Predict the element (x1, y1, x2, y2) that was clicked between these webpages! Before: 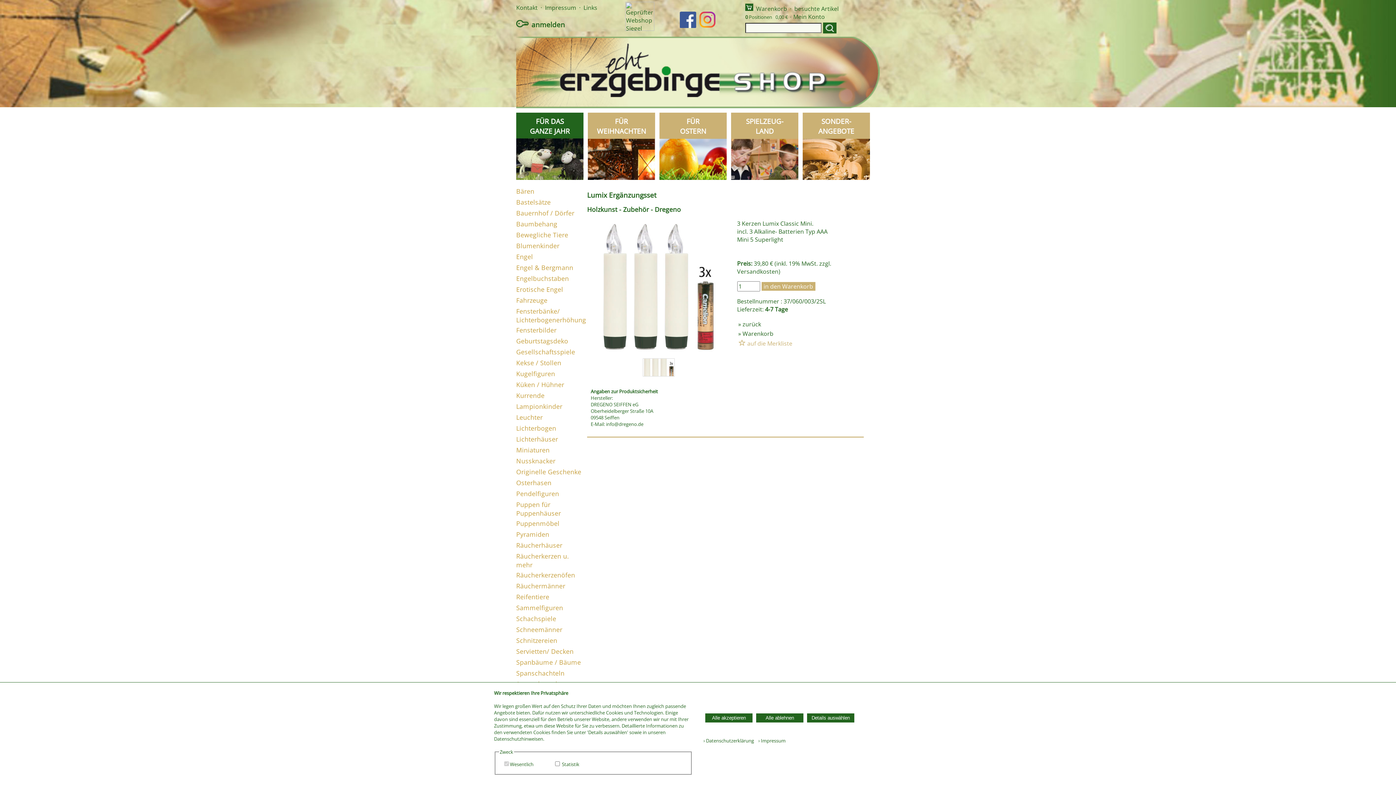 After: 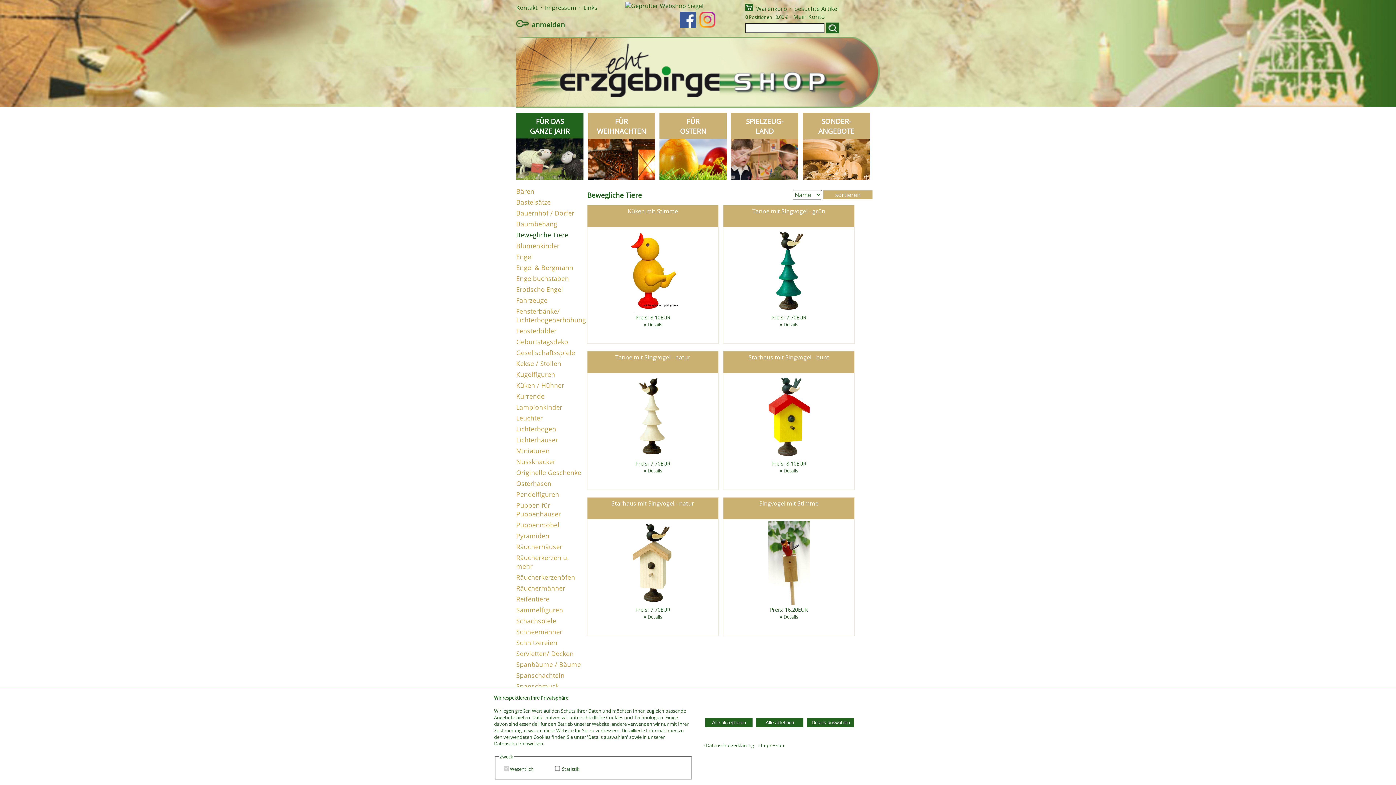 Action: label: Bewegliche Tiere bbox: (516, 230, 568, 239)